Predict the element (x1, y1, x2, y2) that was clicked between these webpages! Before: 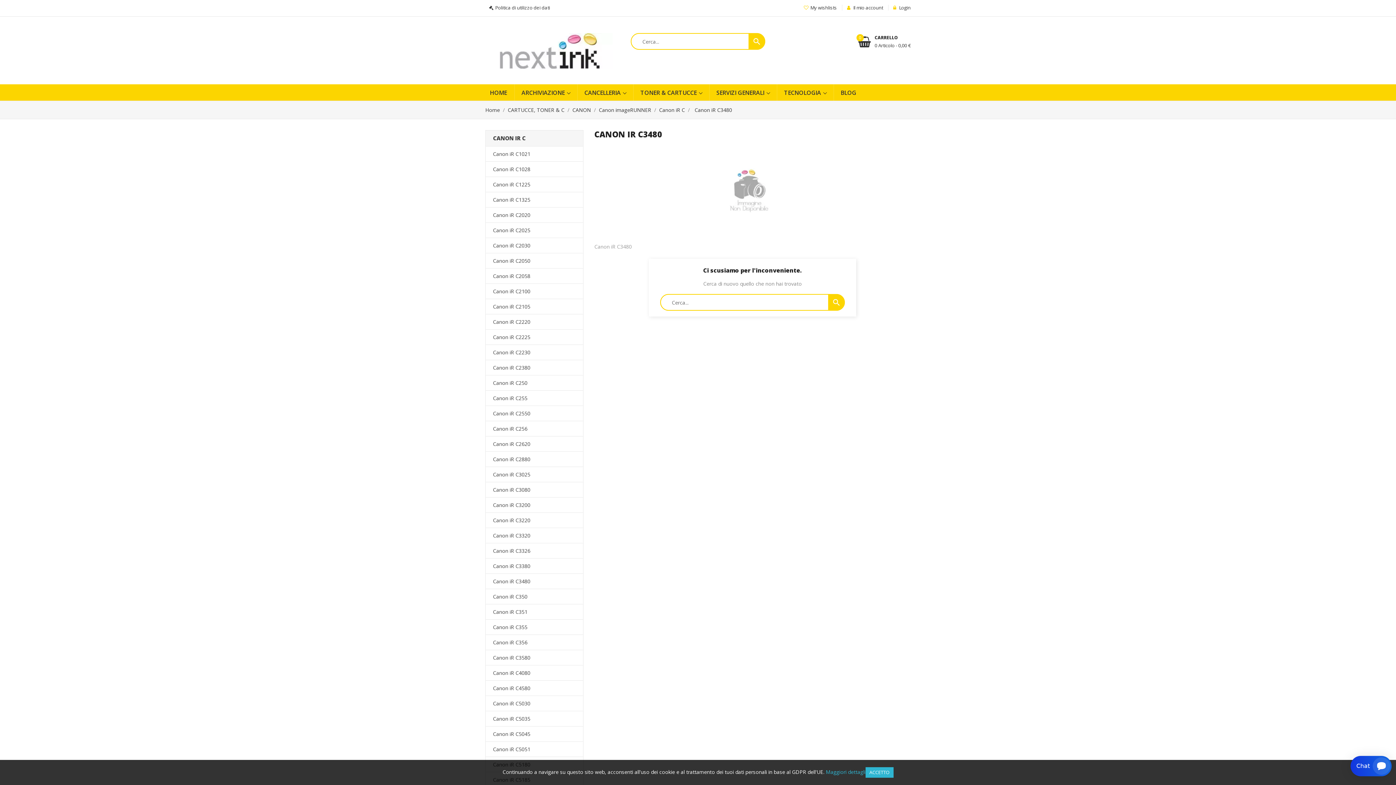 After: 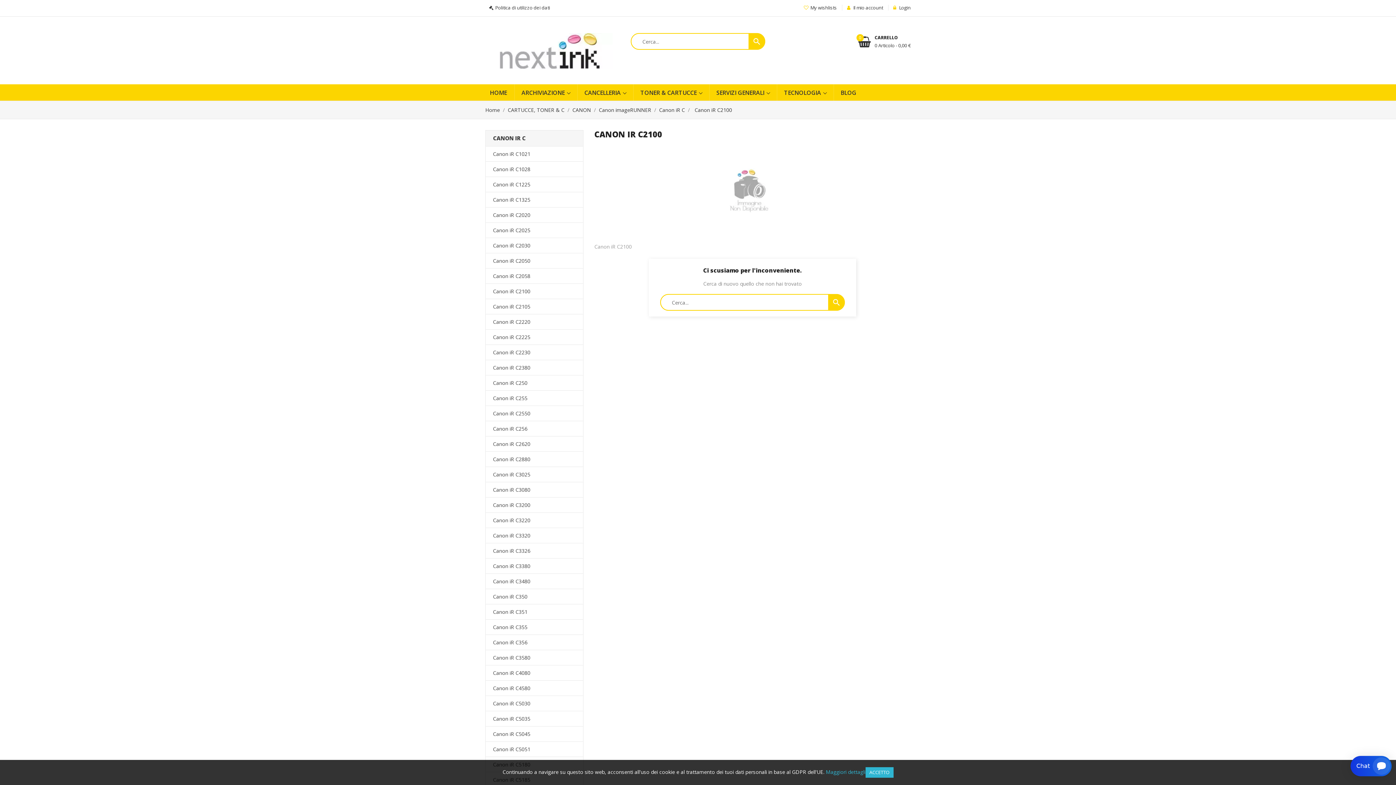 Action: label: Canon iR C2100 bbox: (485, 284, 583, 298)